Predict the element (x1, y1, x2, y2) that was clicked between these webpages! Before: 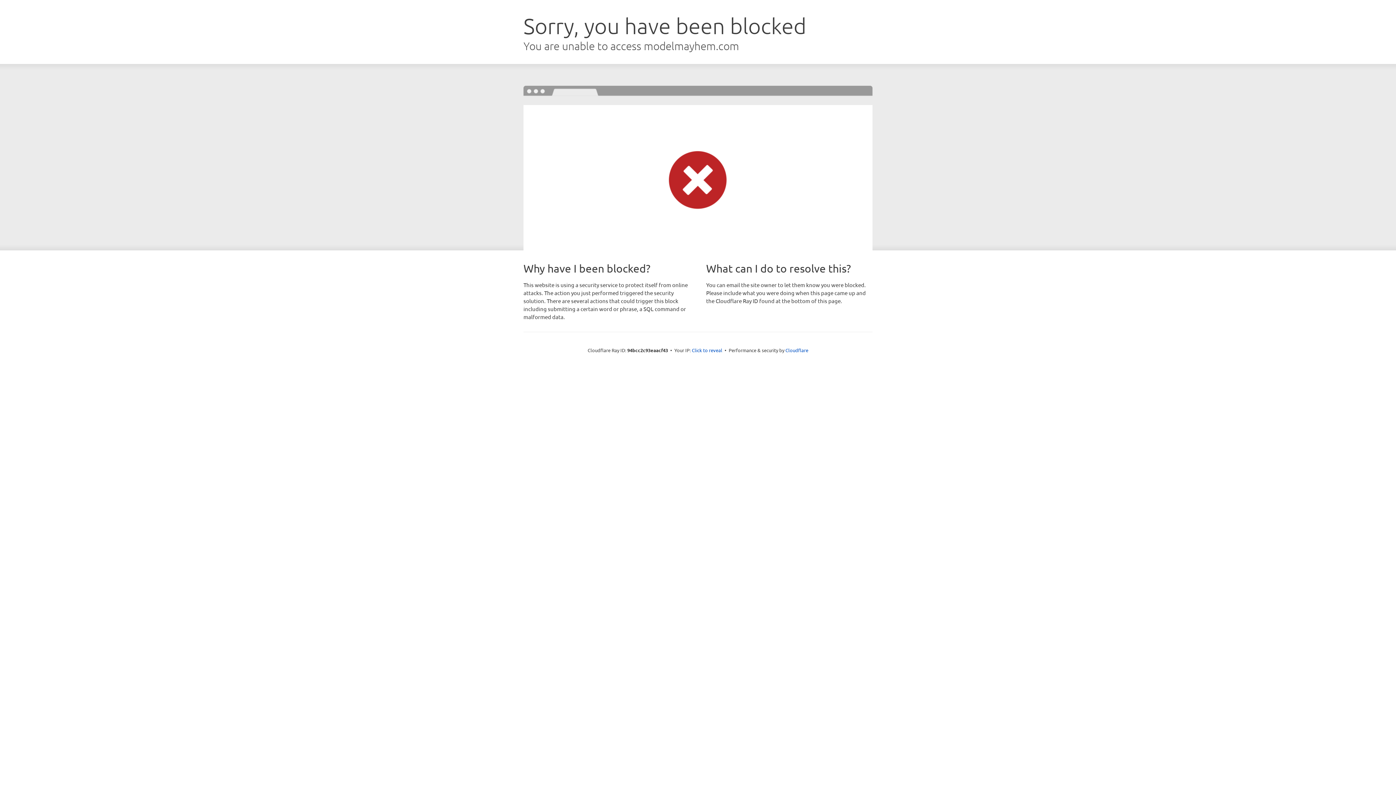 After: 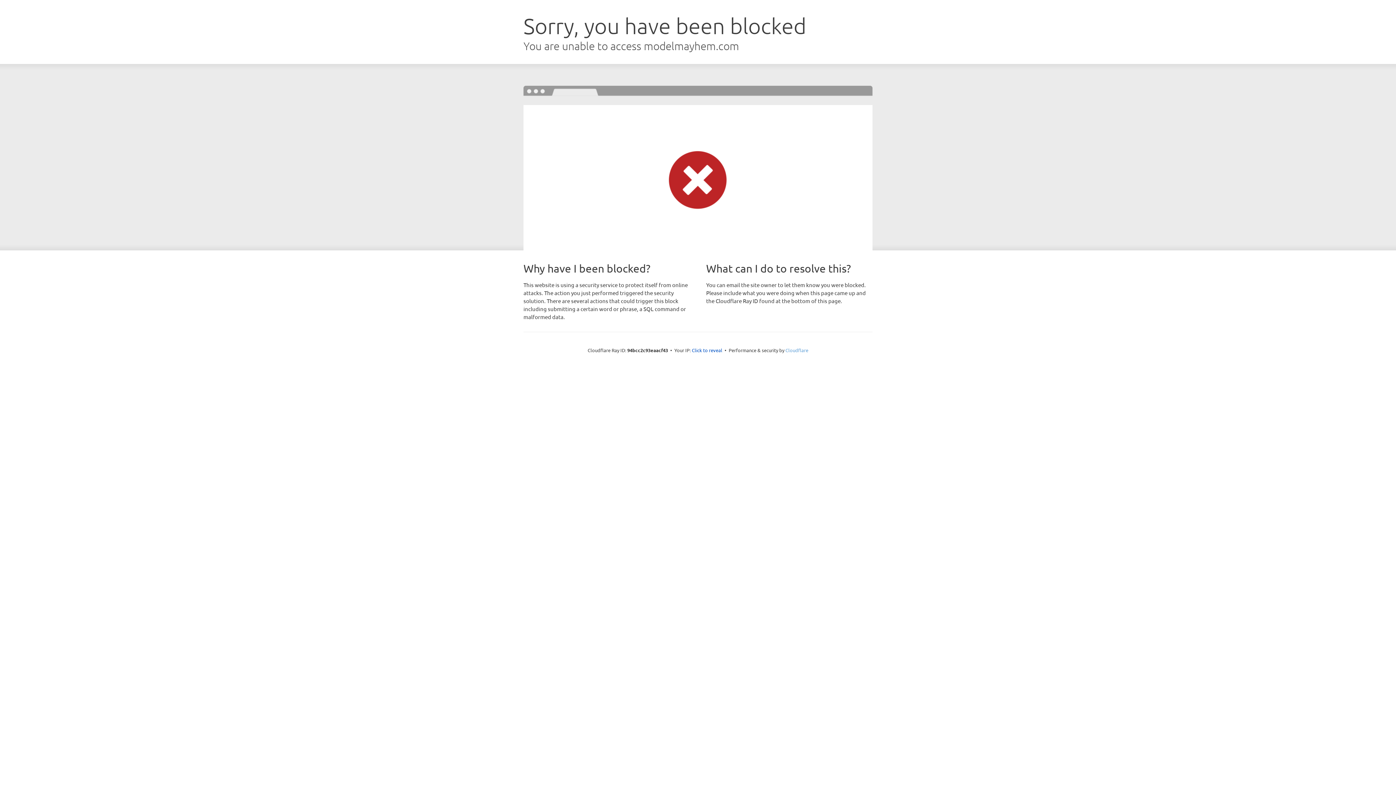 Action: label: Cloudflare bbox: (785, 347, 808, 353)